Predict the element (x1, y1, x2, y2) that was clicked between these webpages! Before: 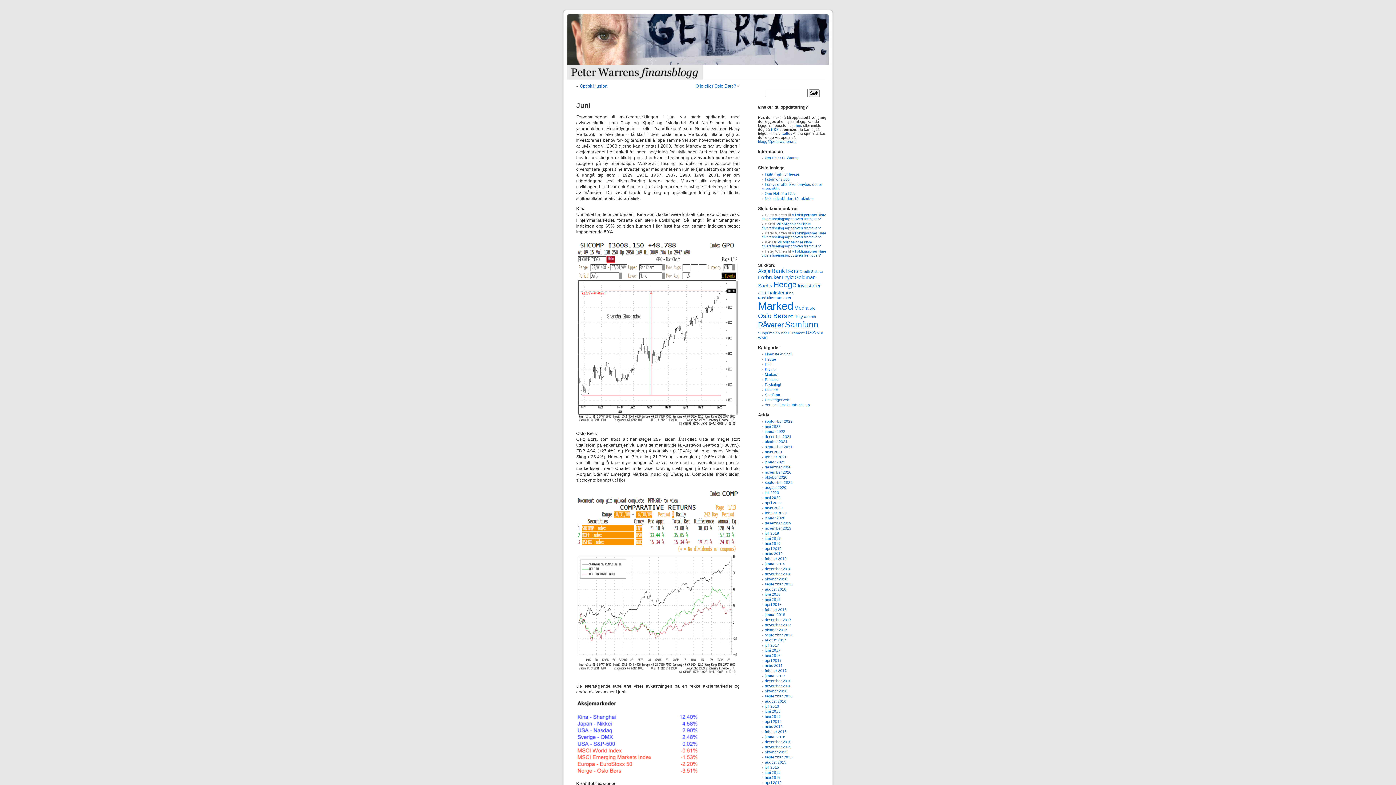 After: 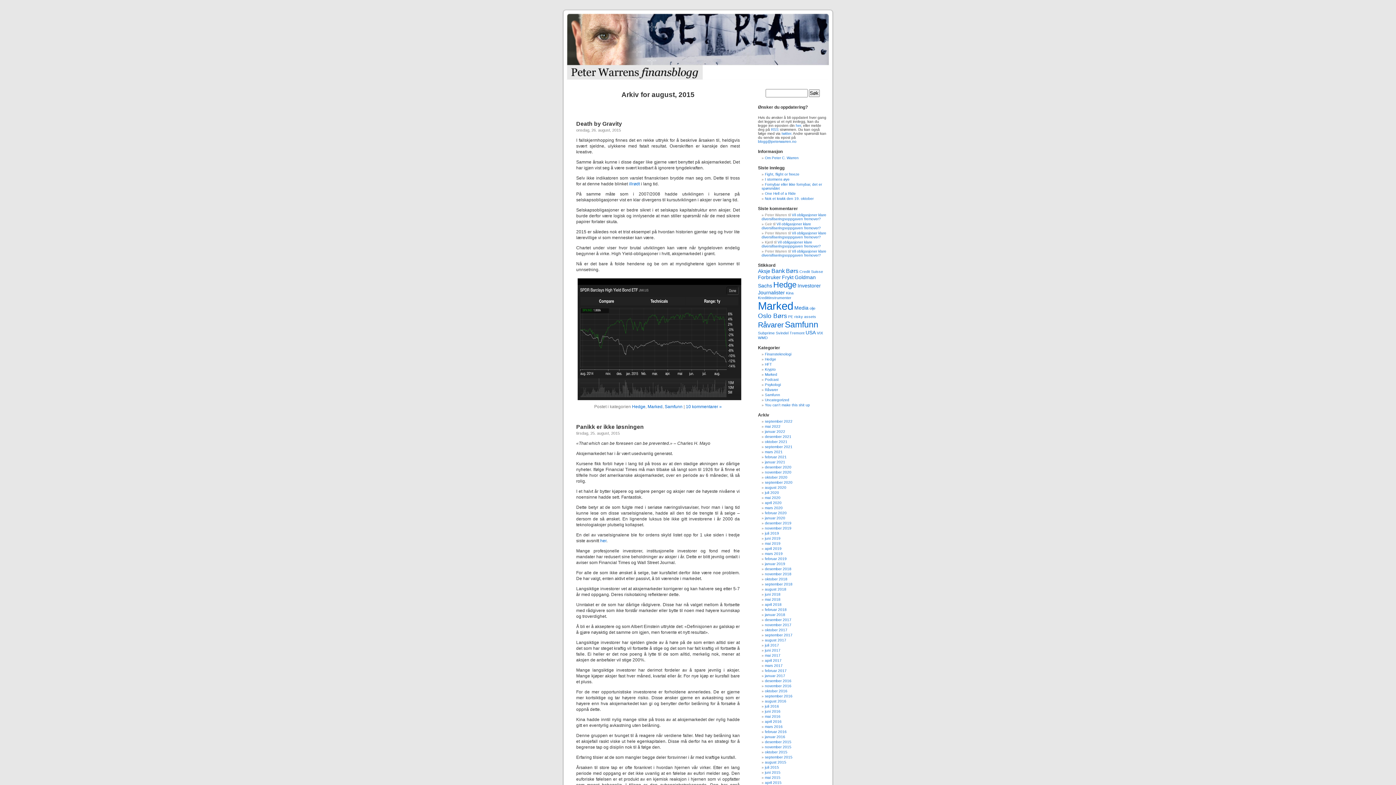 Action: label: august 2015 bbox: (765, 760, 786, 764)